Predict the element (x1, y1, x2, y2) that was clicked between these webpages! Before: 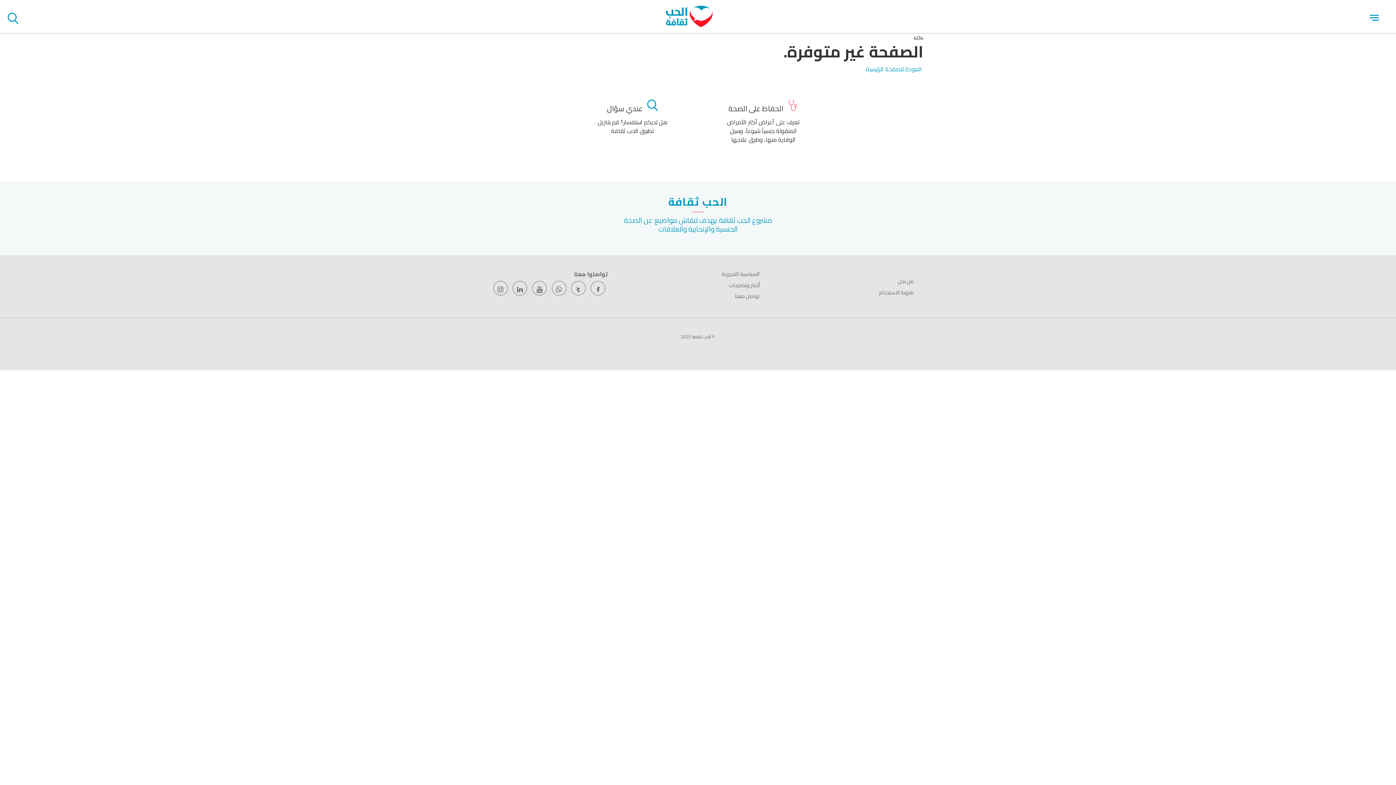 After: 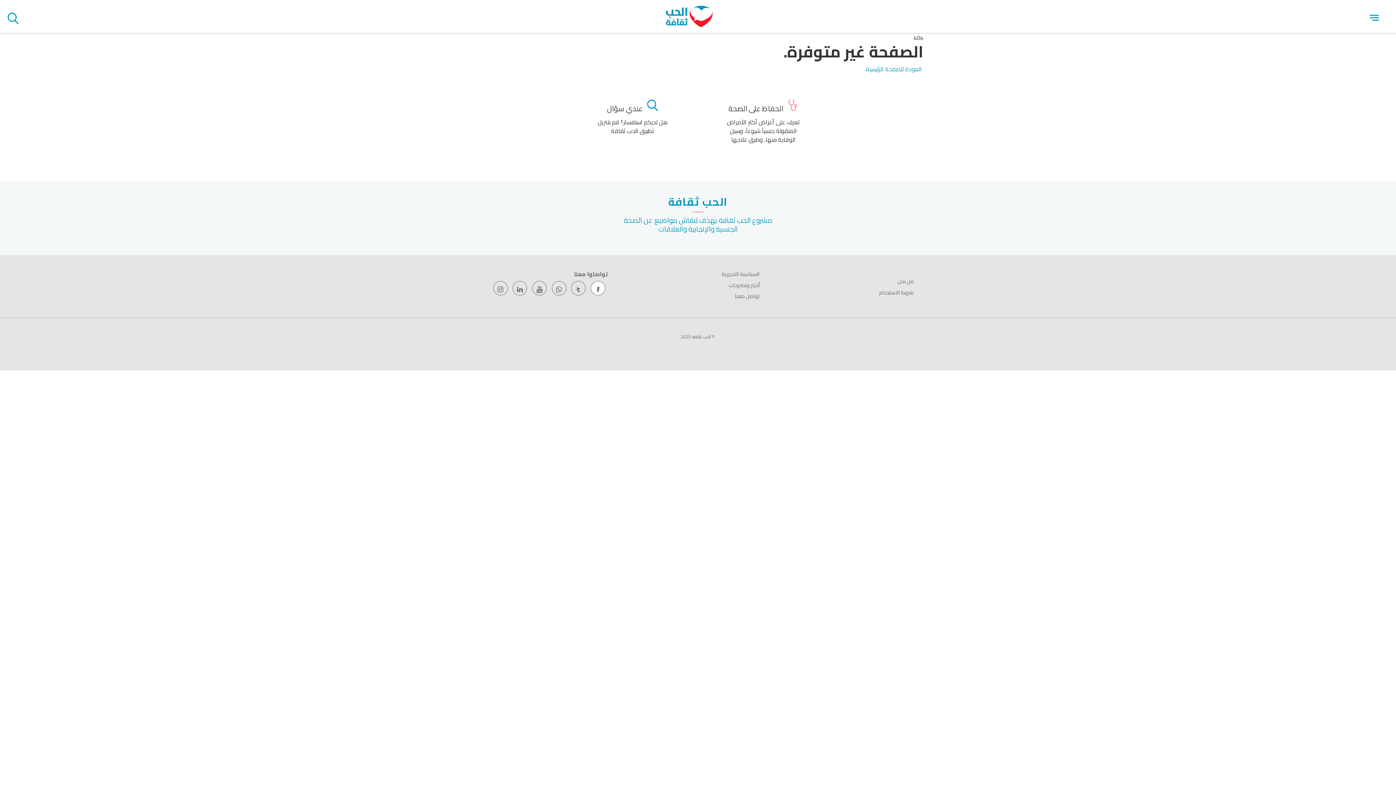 Action: label: تابعونا على فيسبوك bbox: (590, 280, 605, 295)